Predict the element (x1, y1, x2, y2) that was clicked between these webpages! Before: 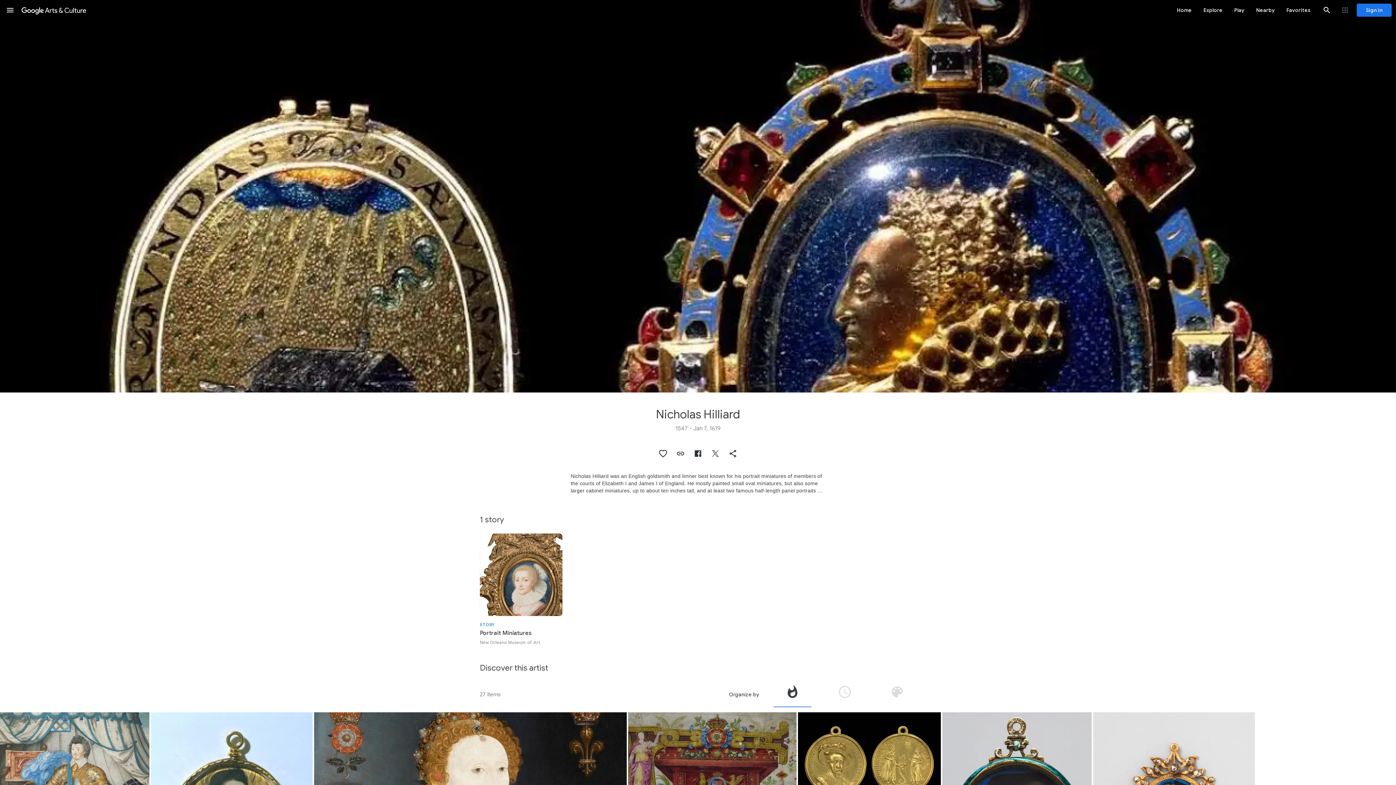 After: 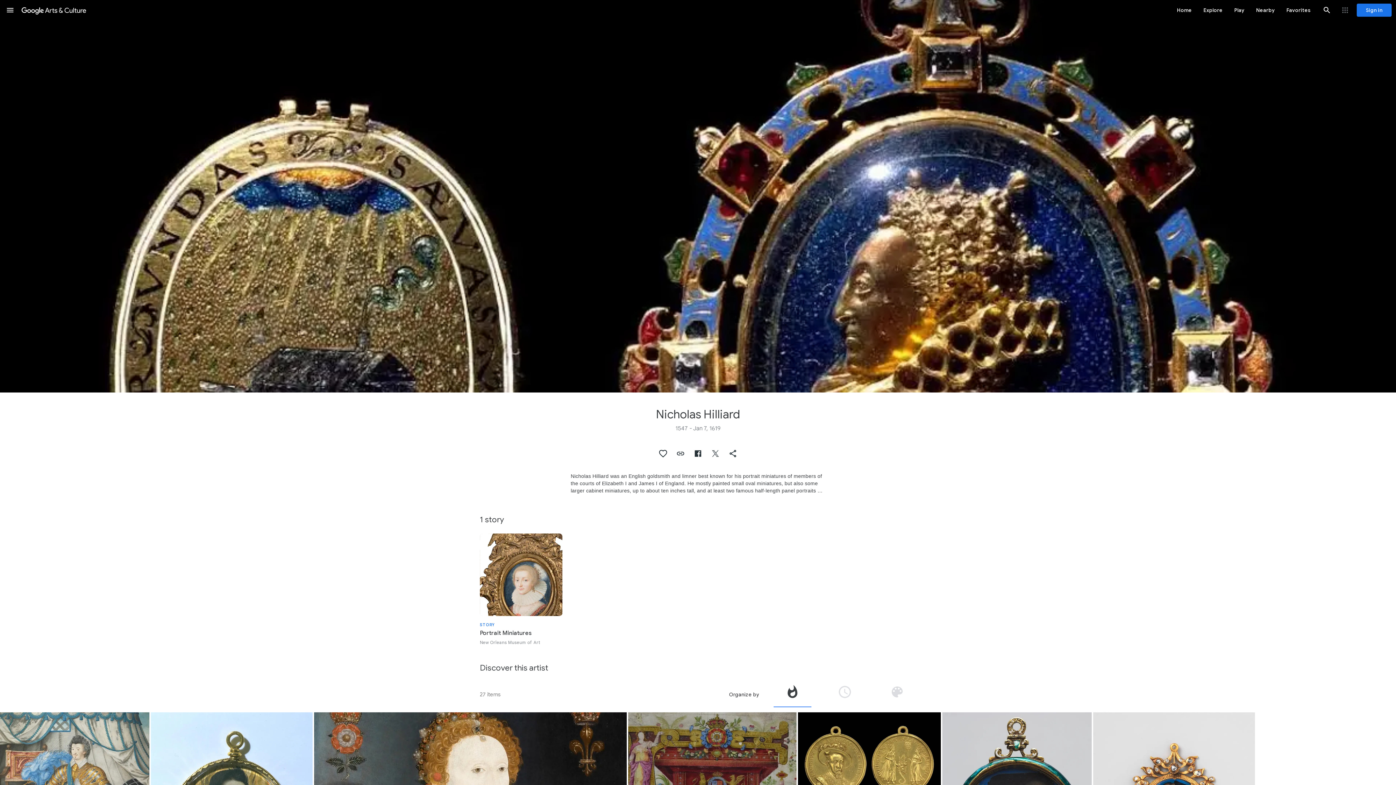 Action: bbox: (724, 445, 741, 462) label: Share "Nicholas Hilliard"